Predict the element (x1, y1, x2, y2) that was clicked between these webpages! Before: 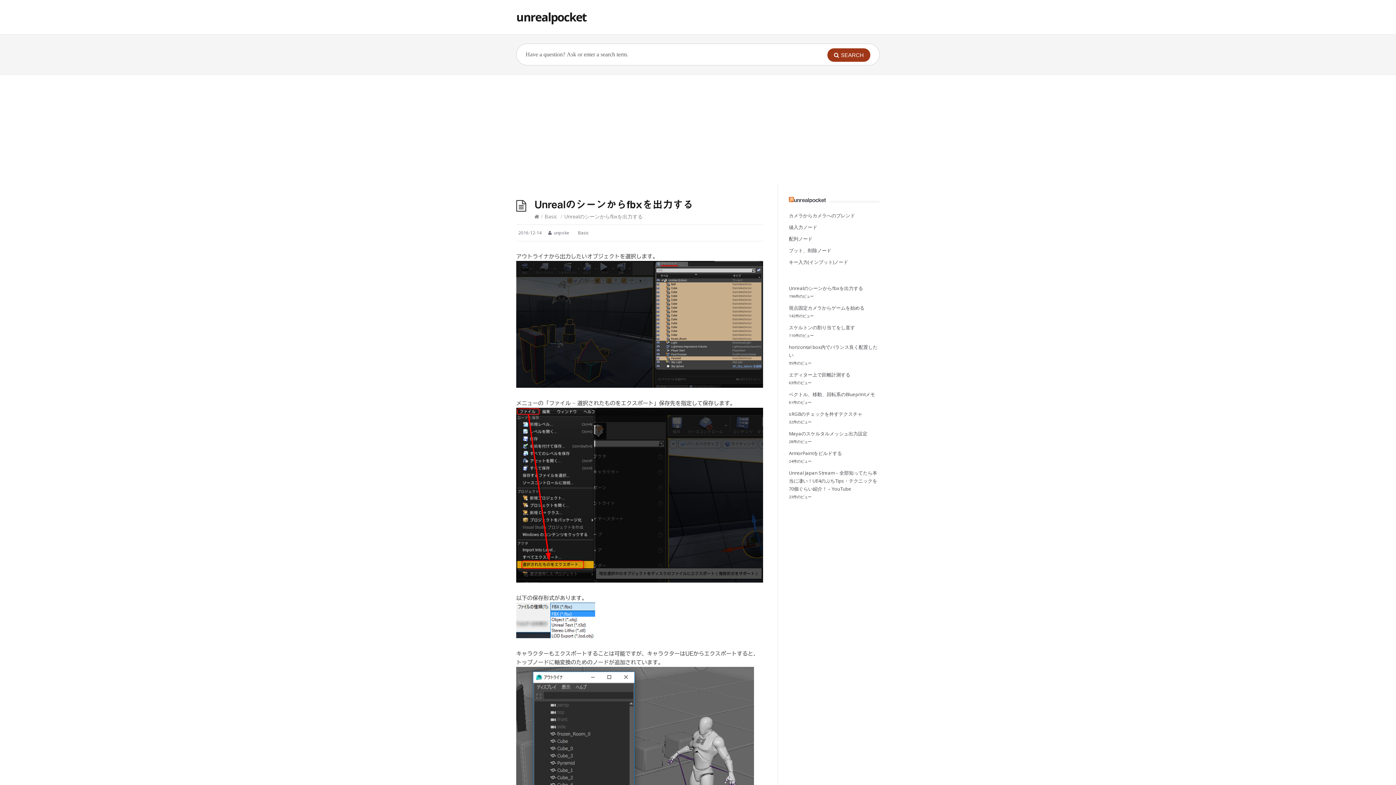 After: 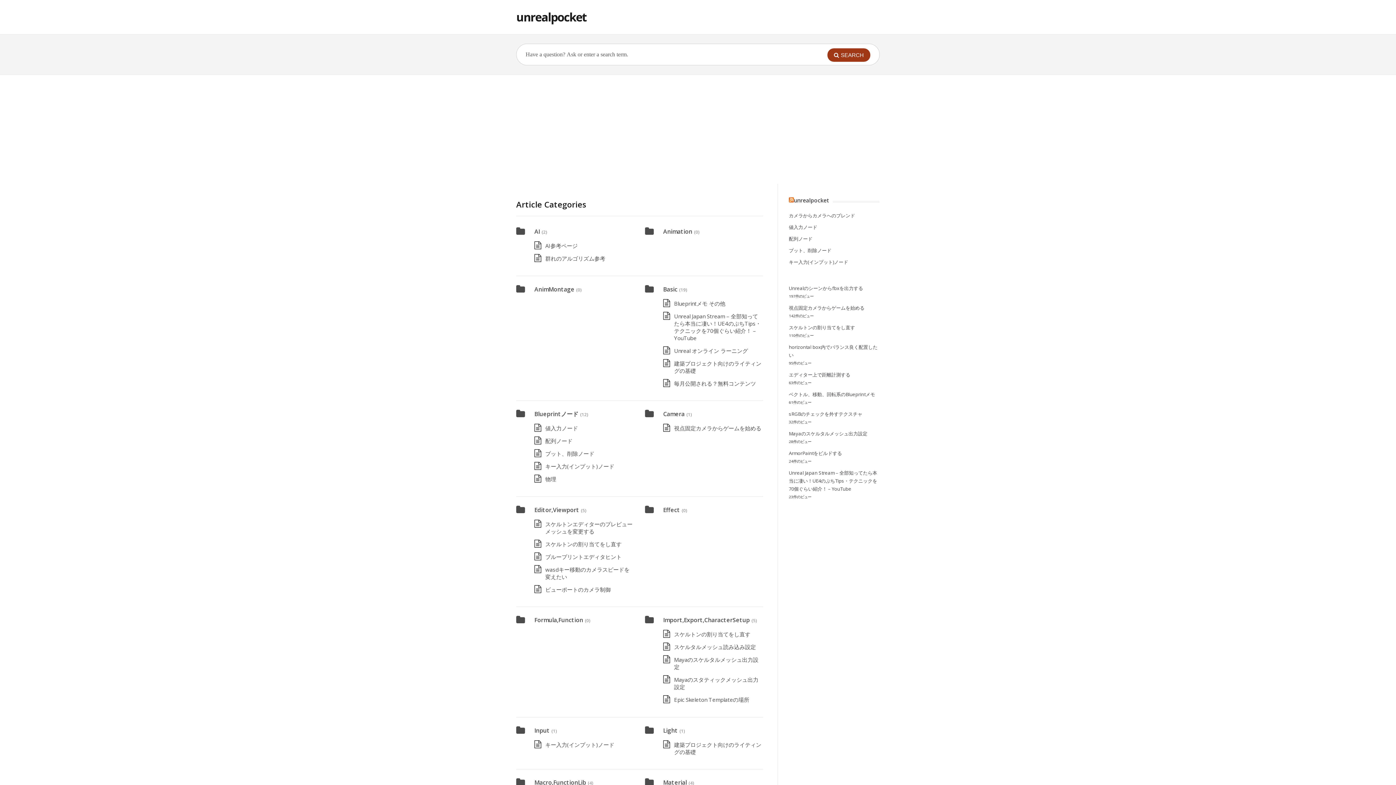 Action: label: unrealpocket bbox: (516, 9, 586, 24)